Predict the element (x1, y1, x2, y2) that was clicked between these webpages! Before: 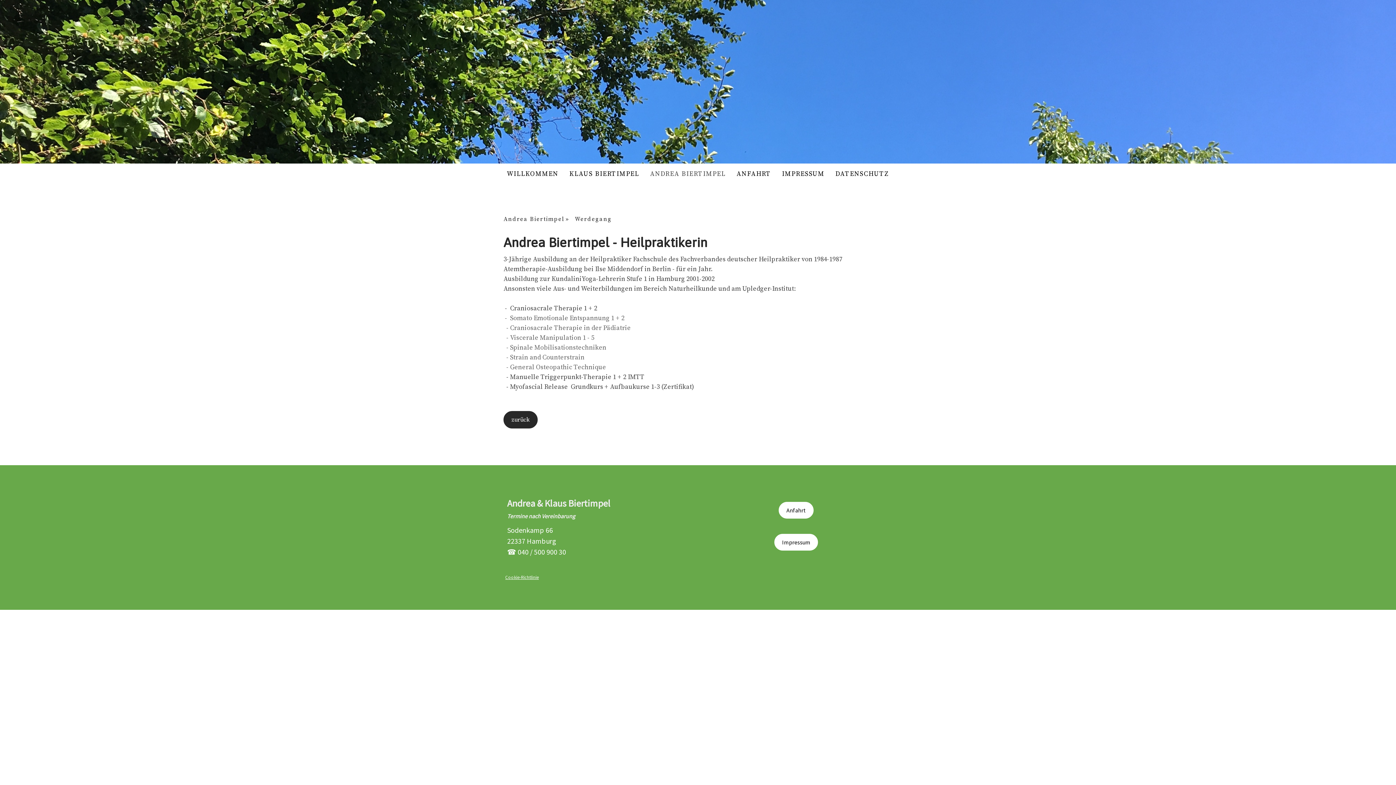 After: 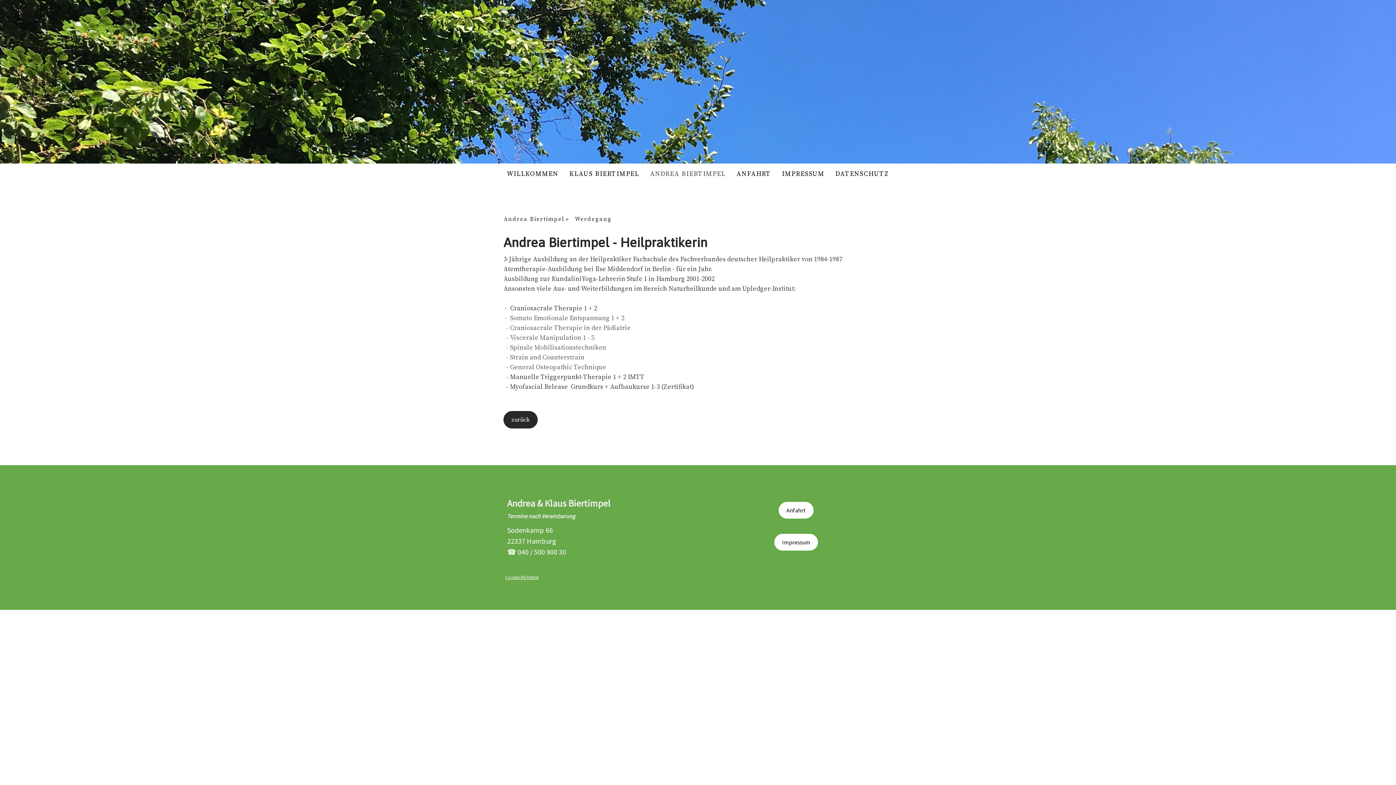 Action: label: Werdegang bbox: (574, 213, 618, 225)